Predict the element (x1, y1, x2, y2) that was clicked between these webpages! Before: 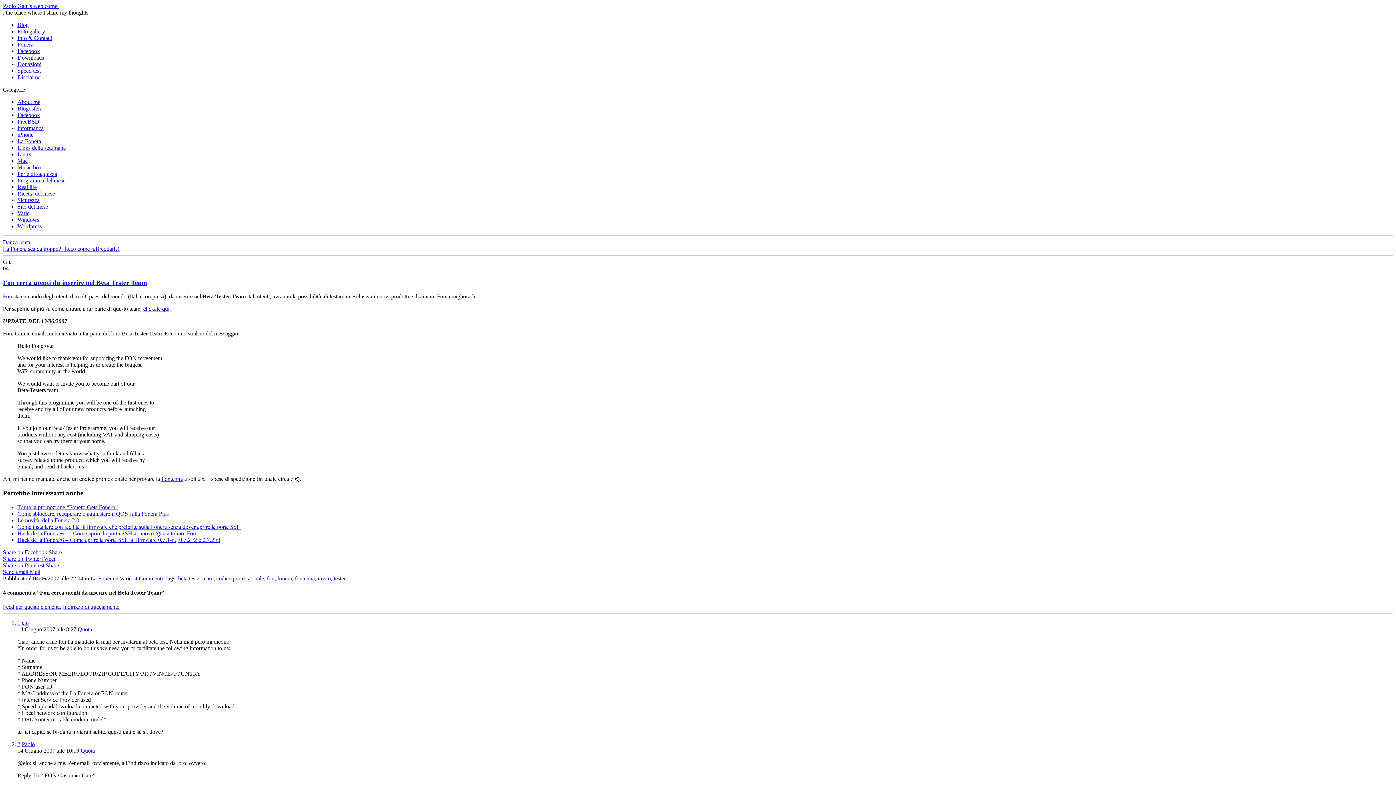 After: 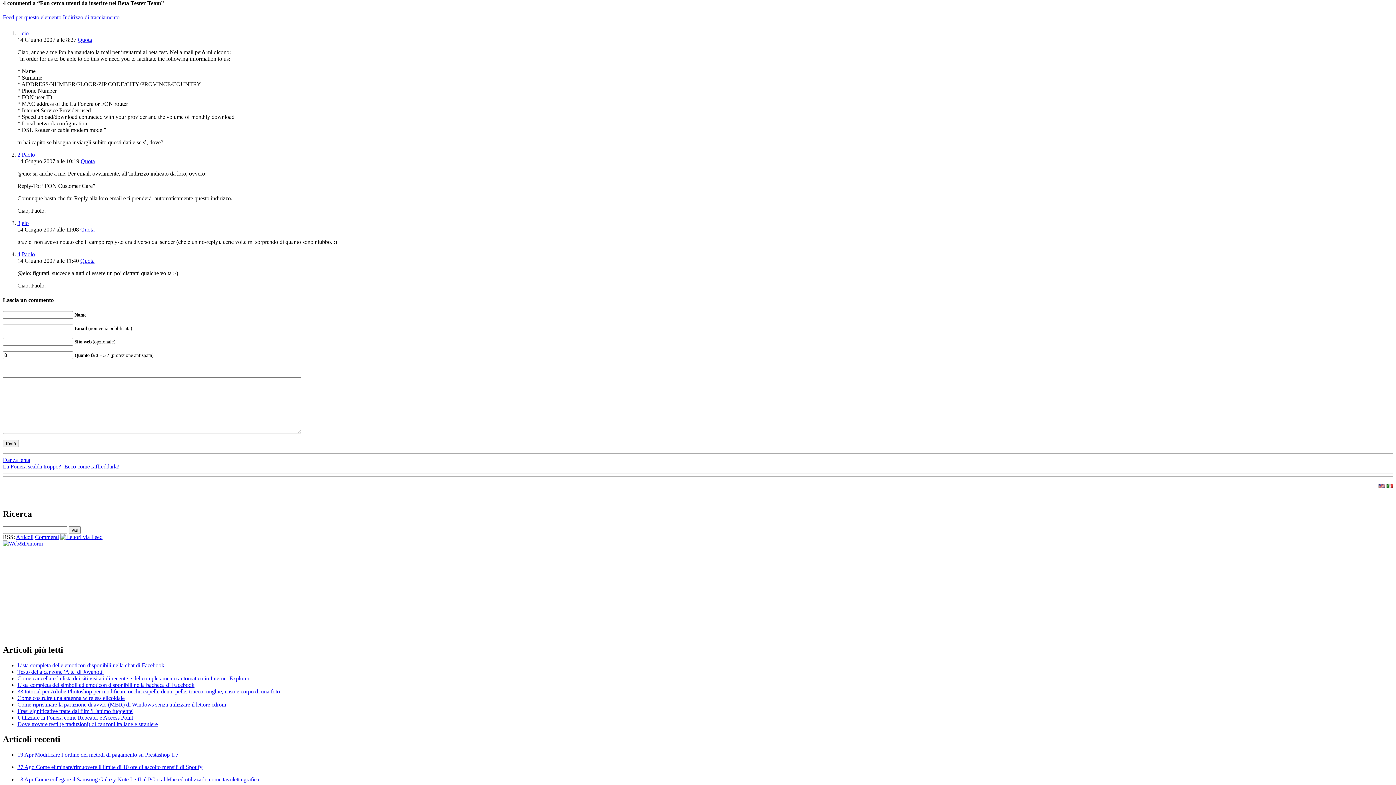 Action: bbox: (134, 575, 162, 581) label: 4 Commenti